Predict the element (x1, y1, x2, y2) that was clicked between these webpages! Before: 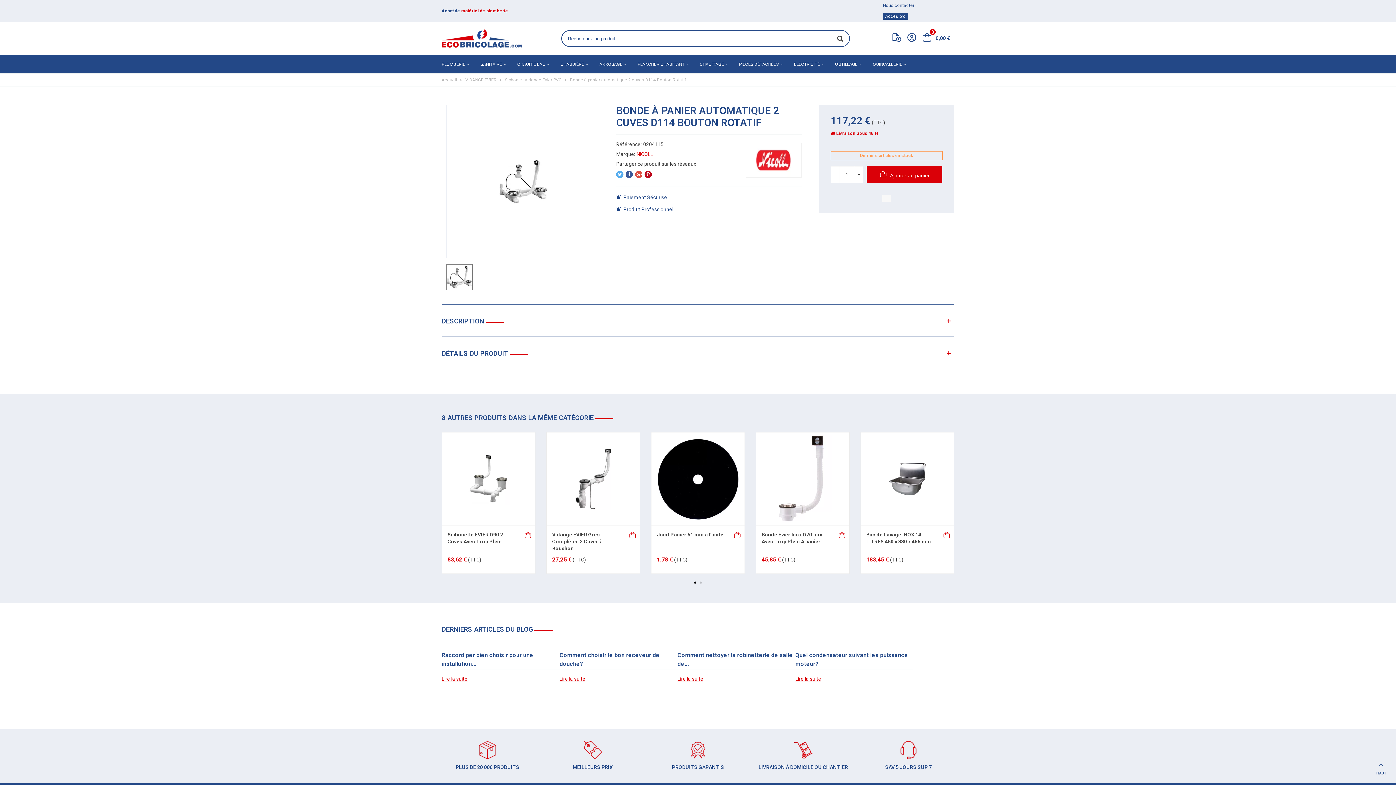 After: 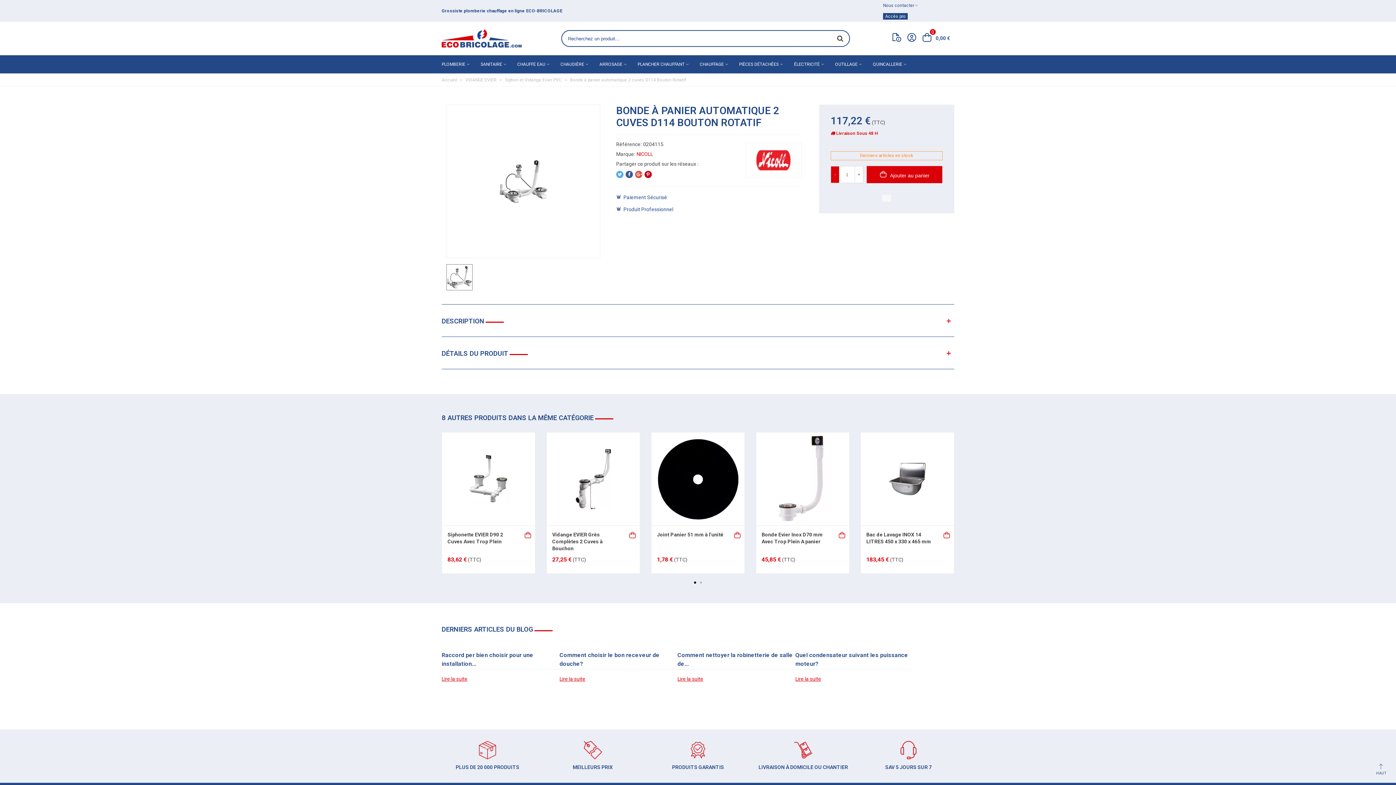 Action: label: - bbox: (830, 166, 839, 183)